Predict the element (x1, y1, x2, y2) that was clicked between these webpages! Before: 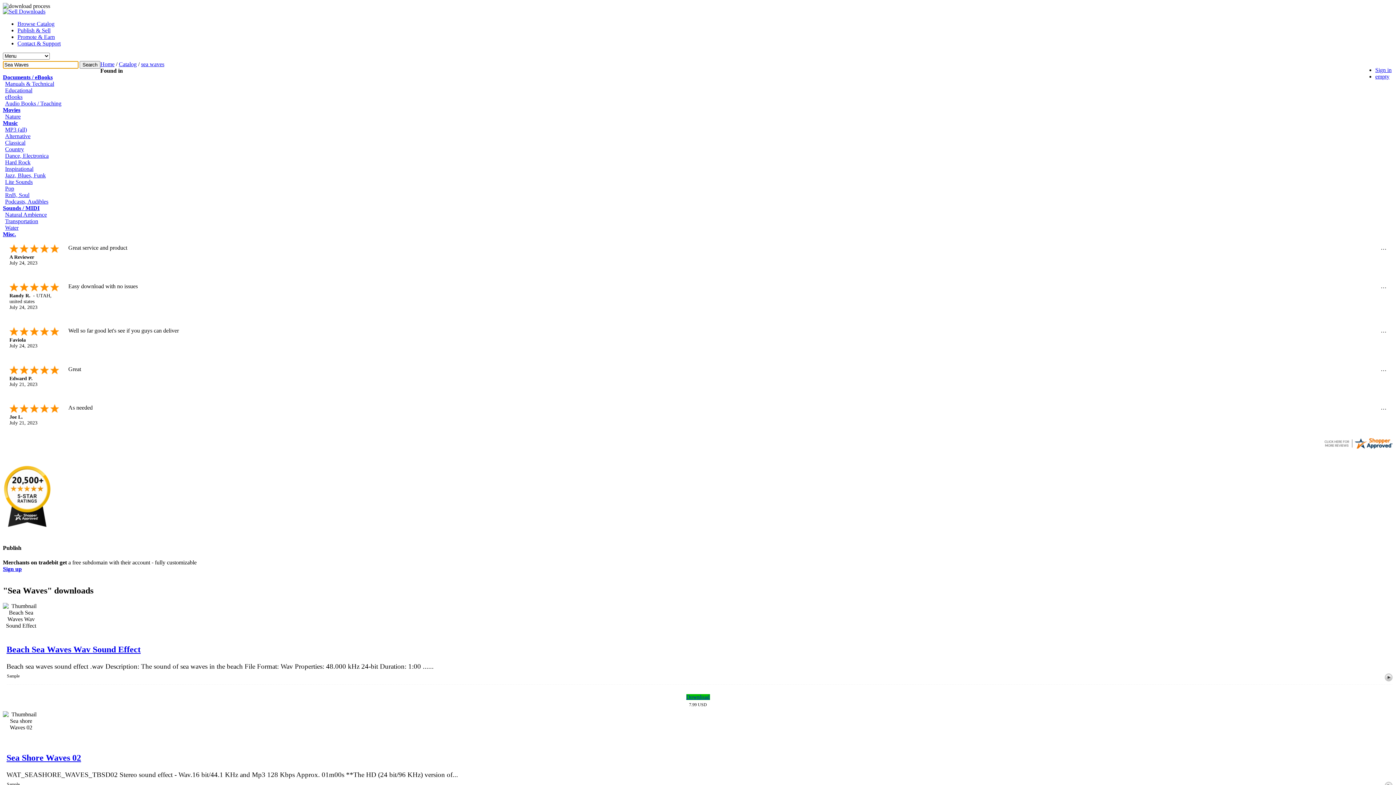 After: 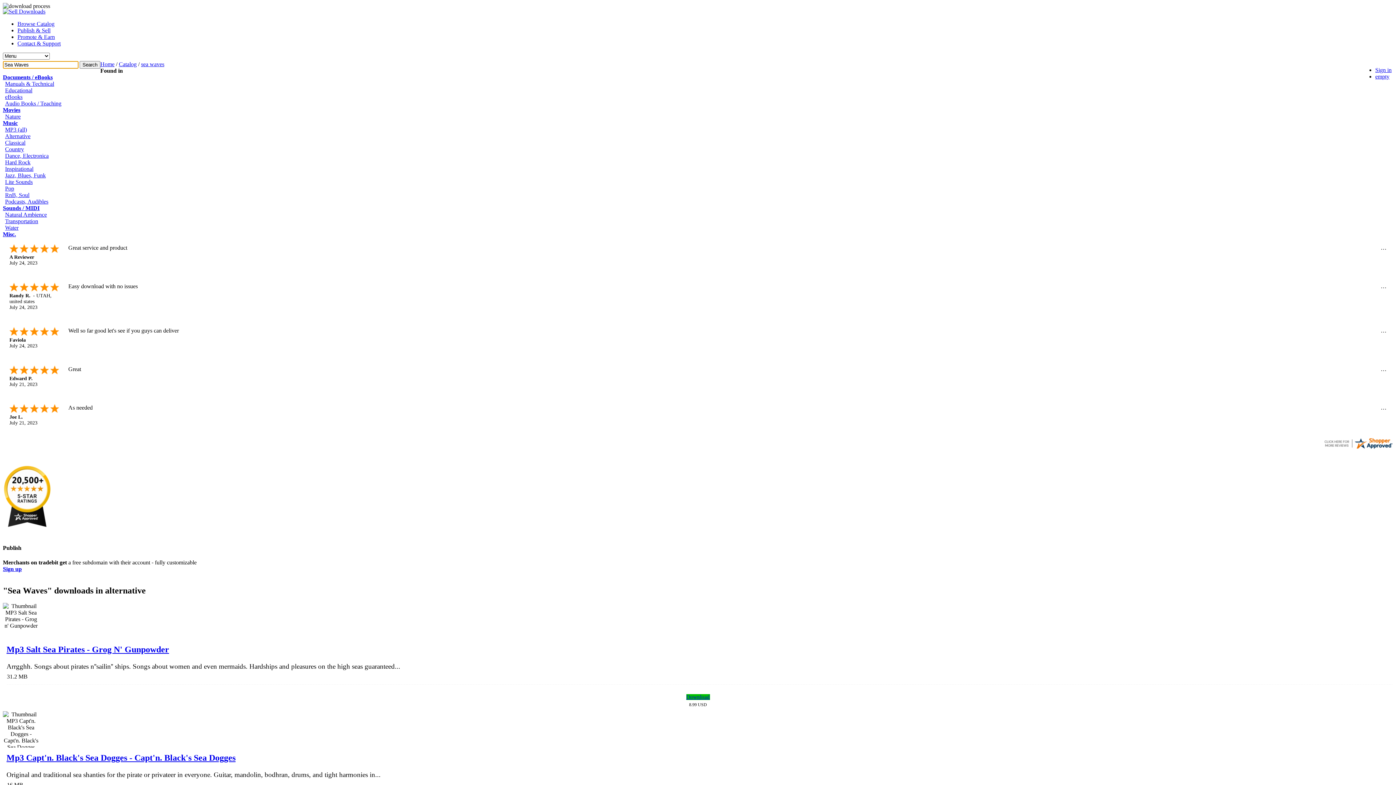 Action: label: Alternative bbox: (2, 133, 30, 139)